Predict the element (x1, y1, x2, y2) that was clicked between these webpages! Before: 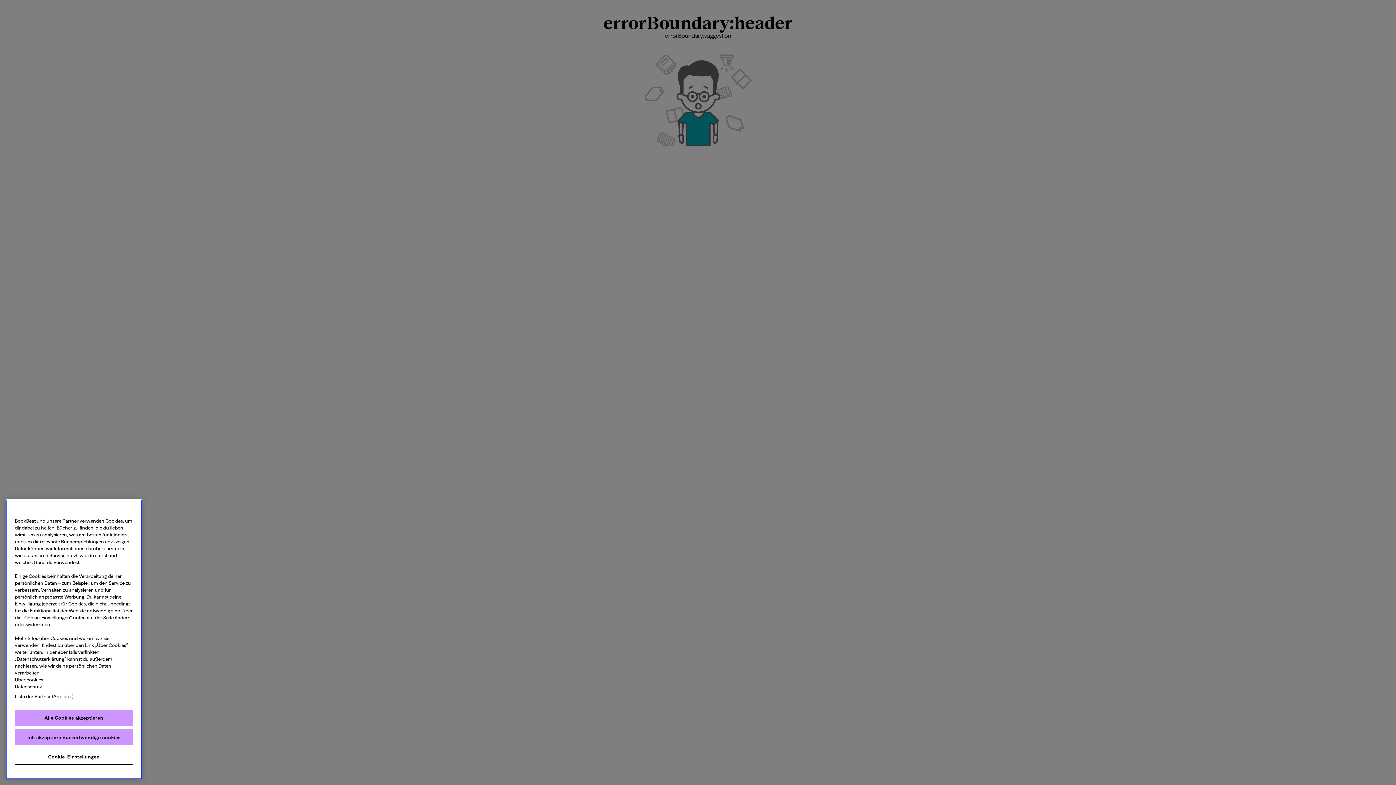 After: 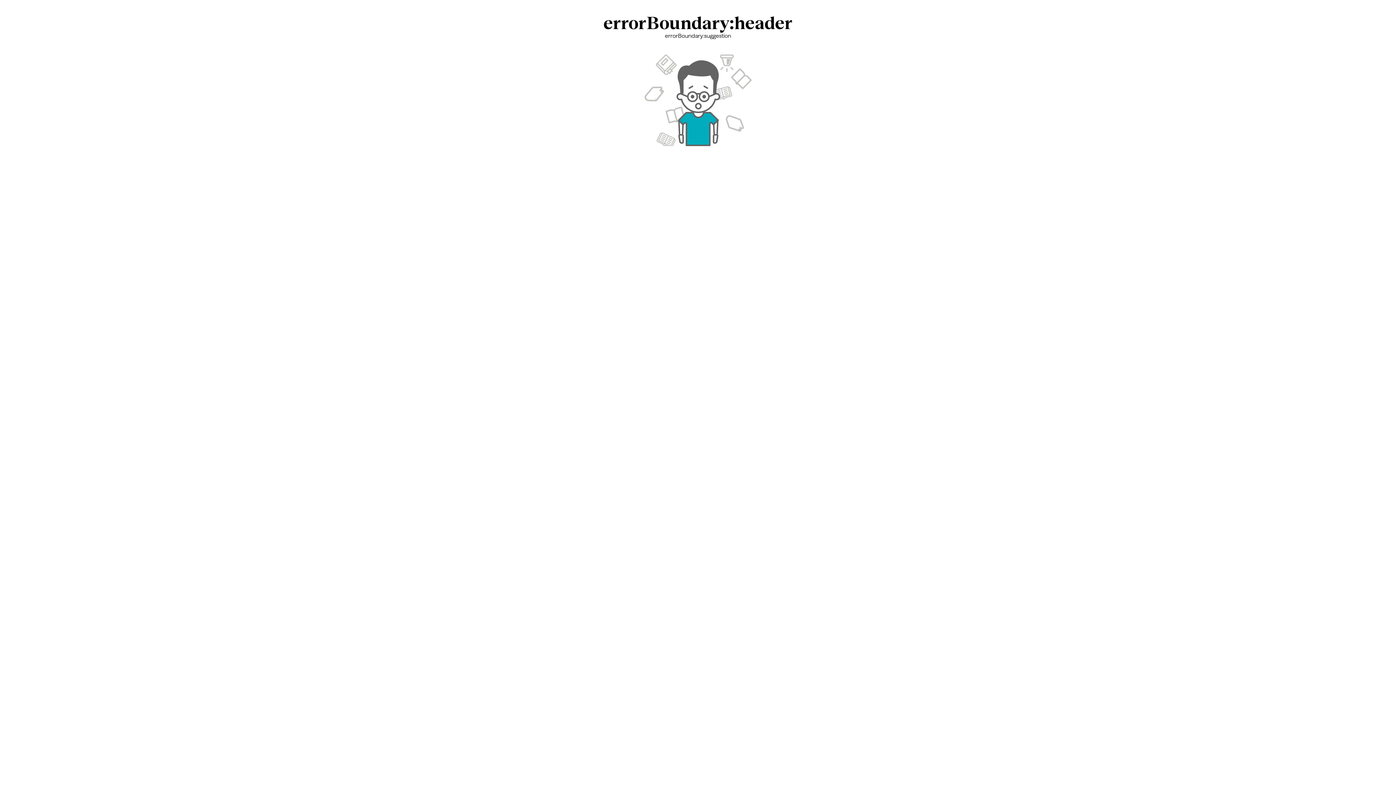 Action: bbox: (14, 710, 133, 726) label: Alle Cookies akzeptieren